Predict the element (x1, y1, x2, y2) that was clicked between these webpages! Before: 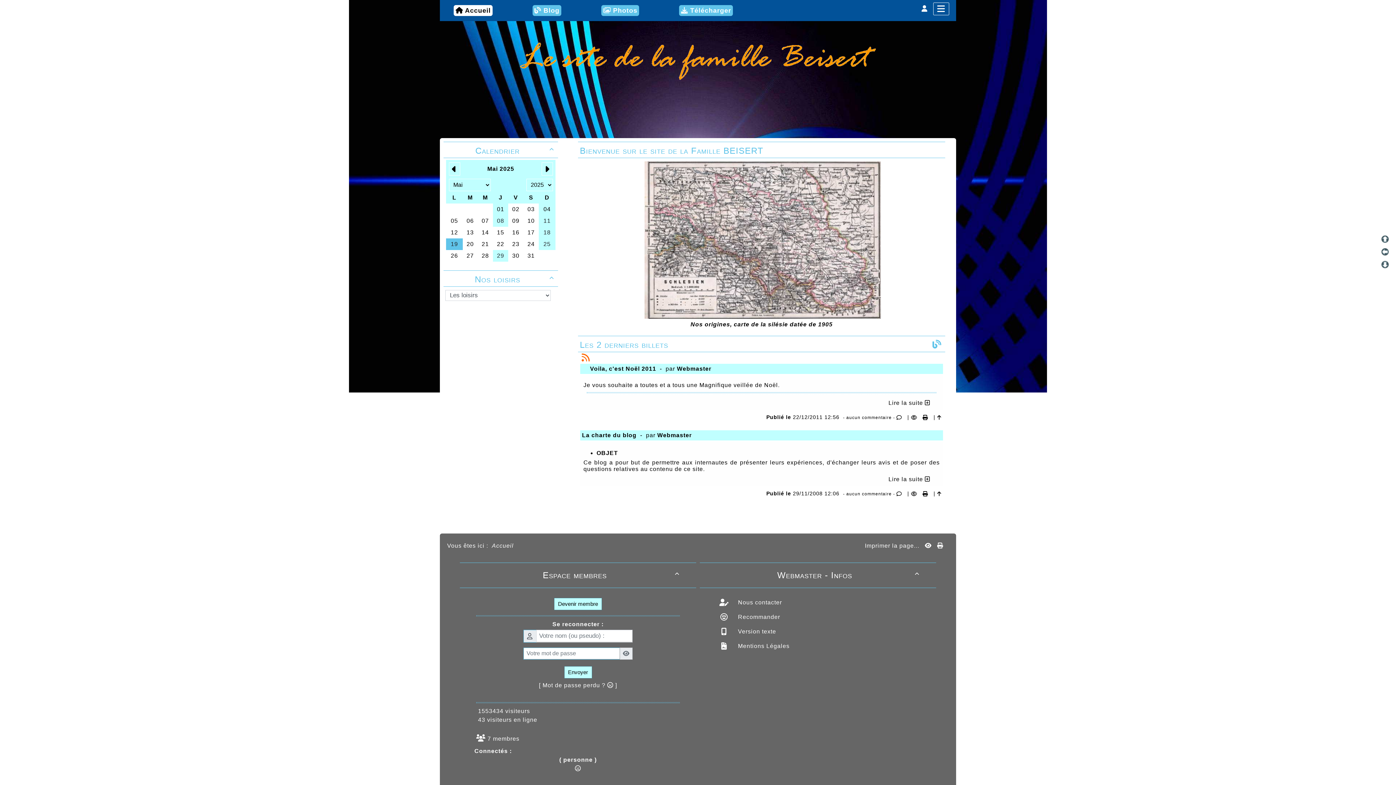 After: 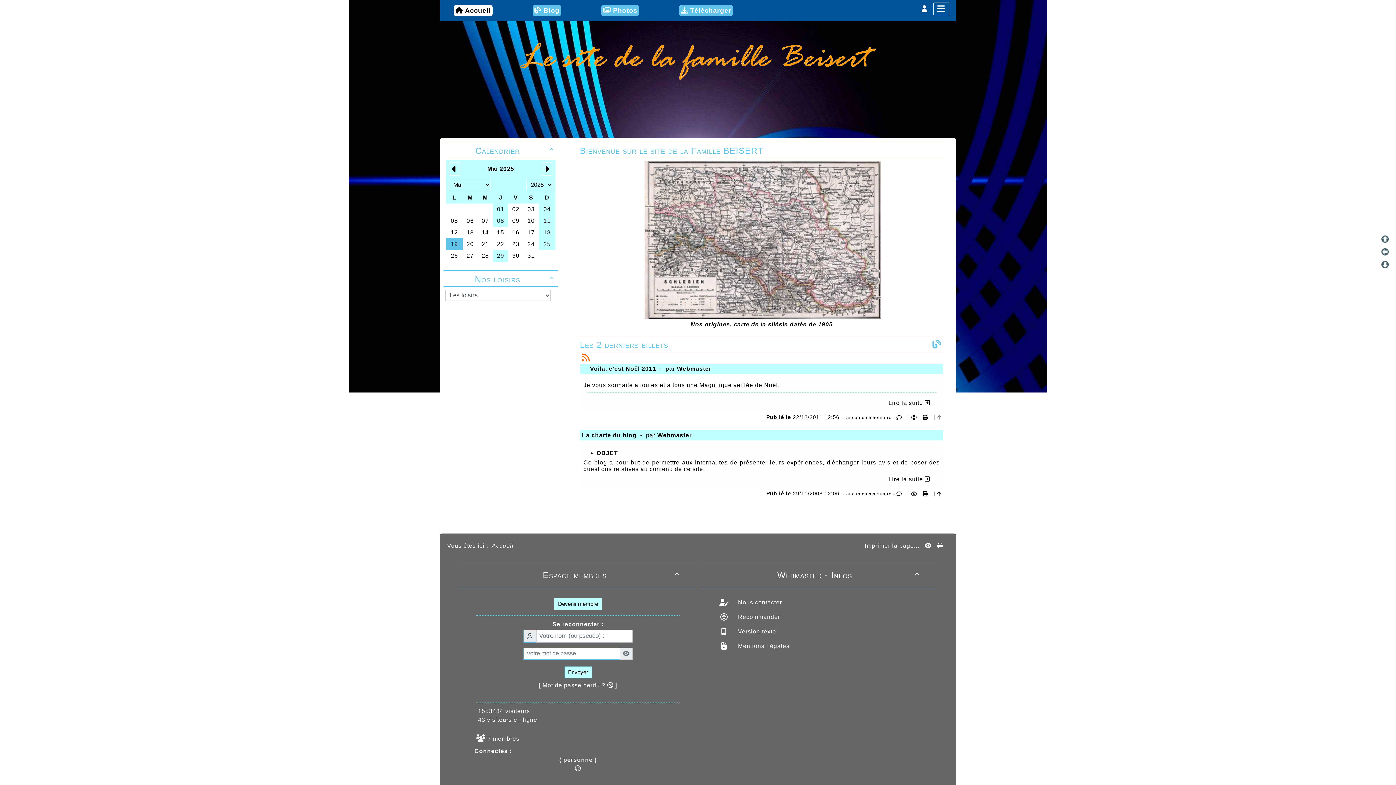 Action: bbox: (933, 414, 941, 420) label: | 